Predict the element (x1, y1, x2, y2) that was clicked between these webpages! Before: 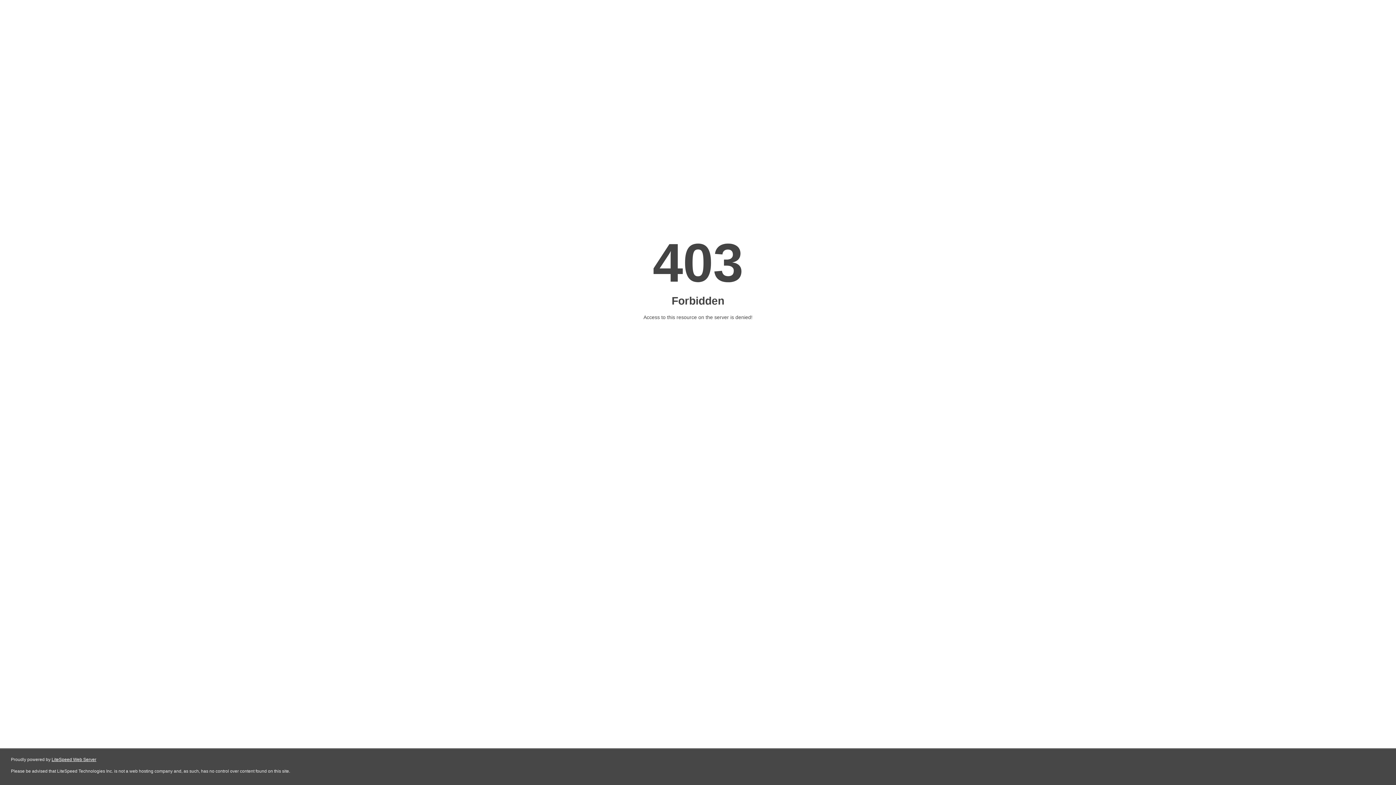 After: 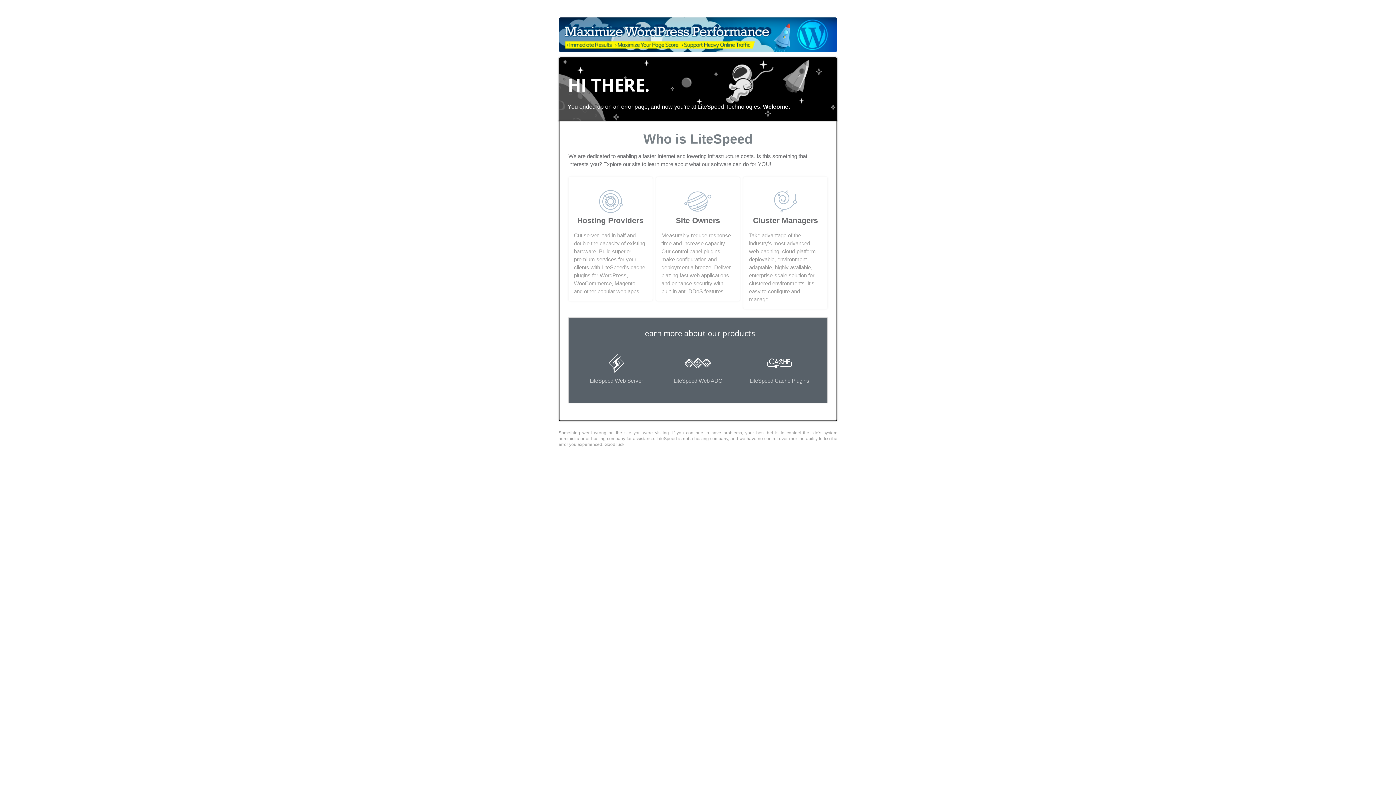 Action: bbox: (51, 757, 96, 762) label: LiteSpeed Web Server